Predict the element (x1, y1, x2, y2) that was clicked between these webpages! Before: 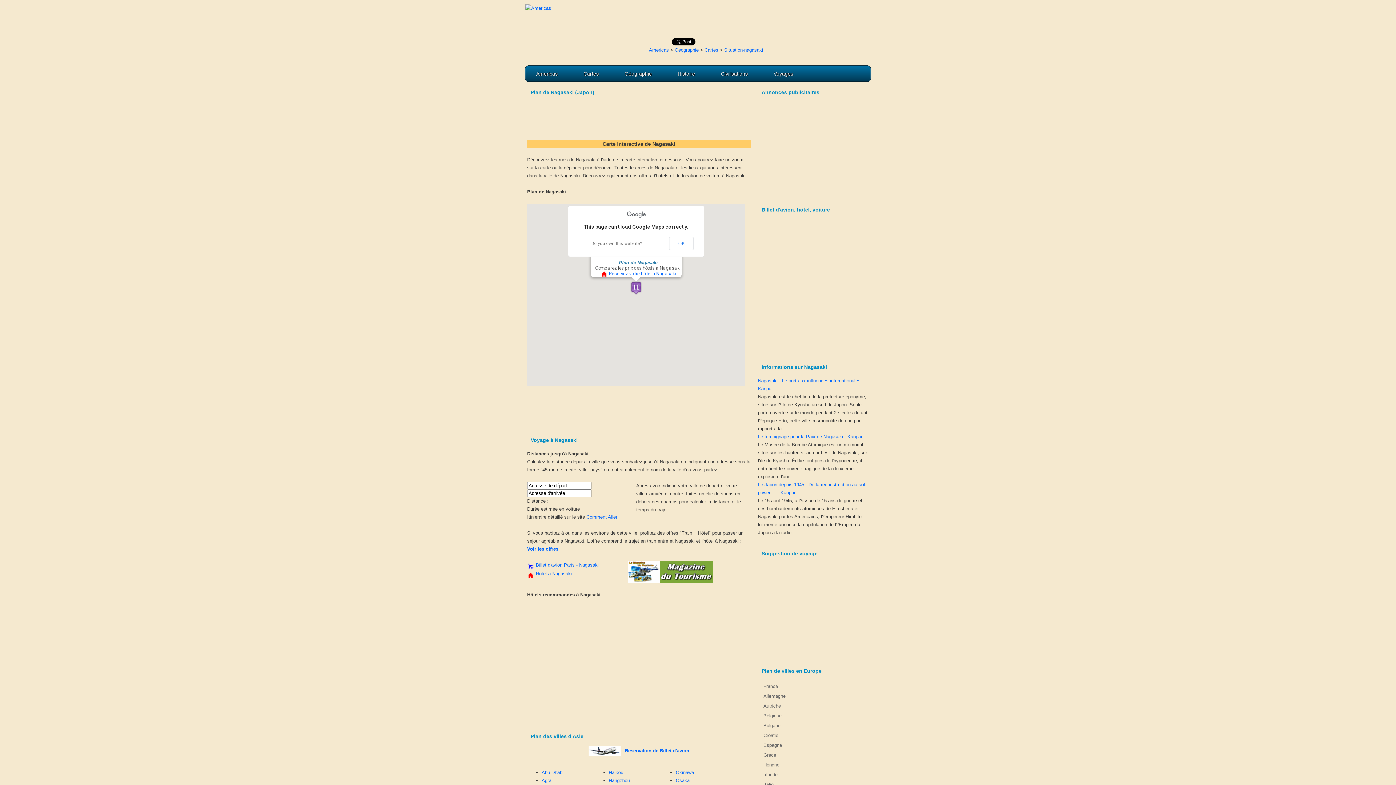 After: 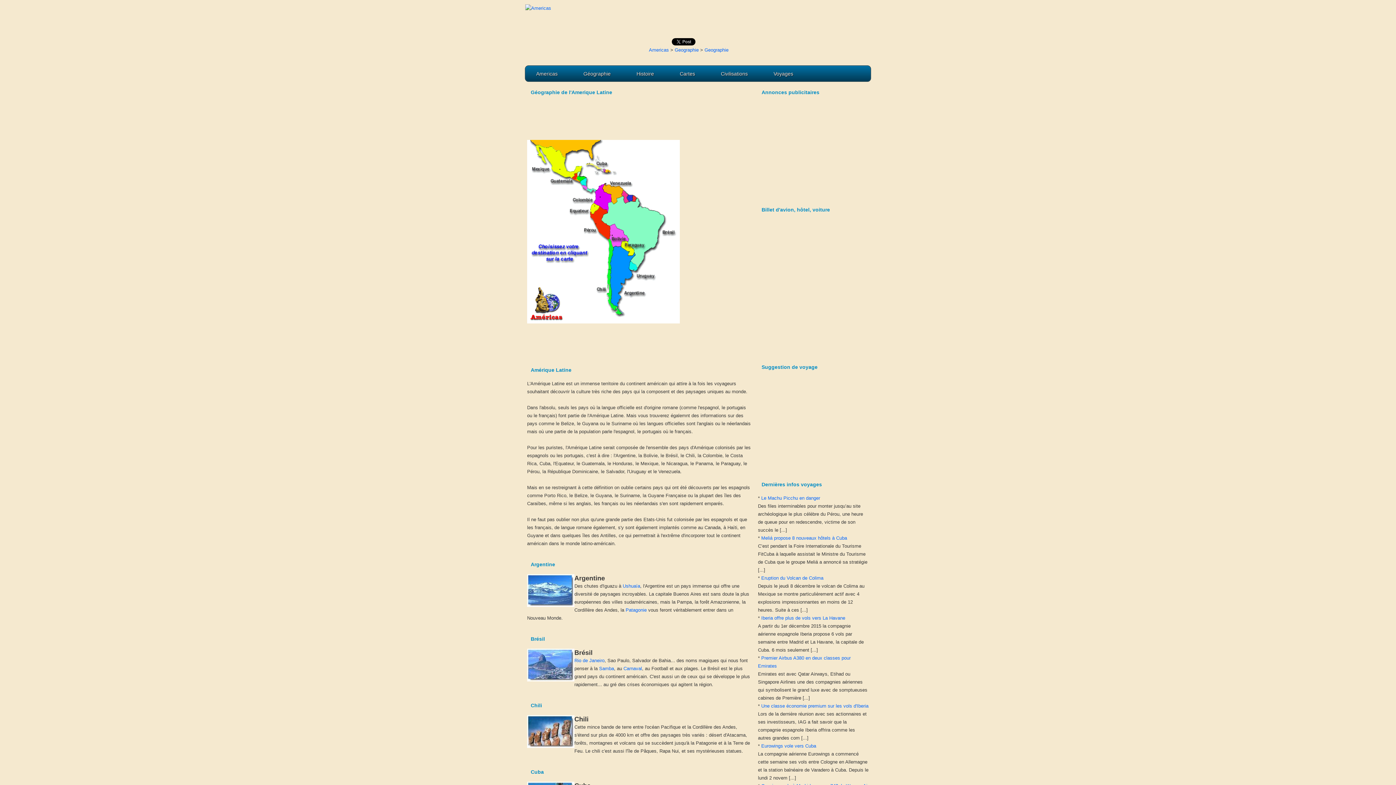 Action: label: Geographie bbox: (674, 47, 698, 52)